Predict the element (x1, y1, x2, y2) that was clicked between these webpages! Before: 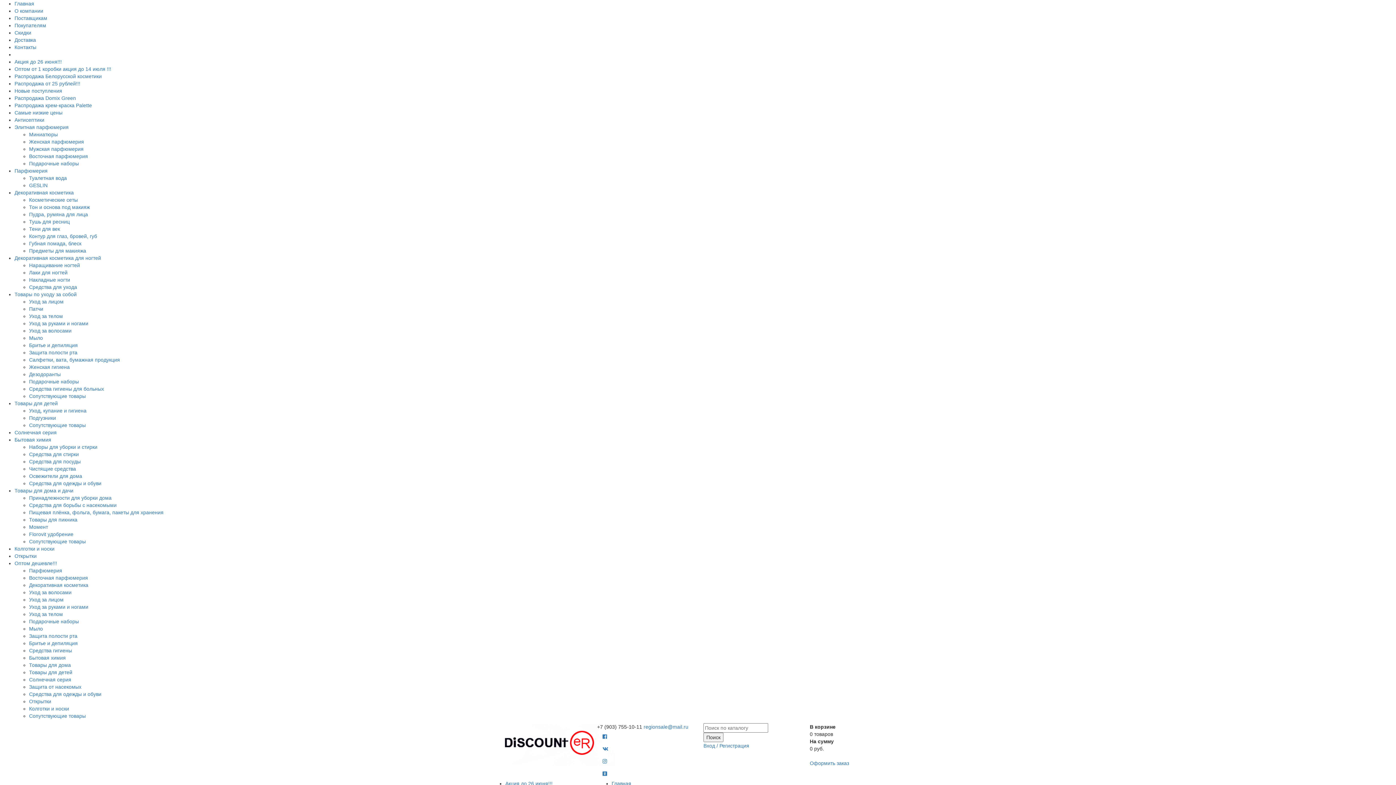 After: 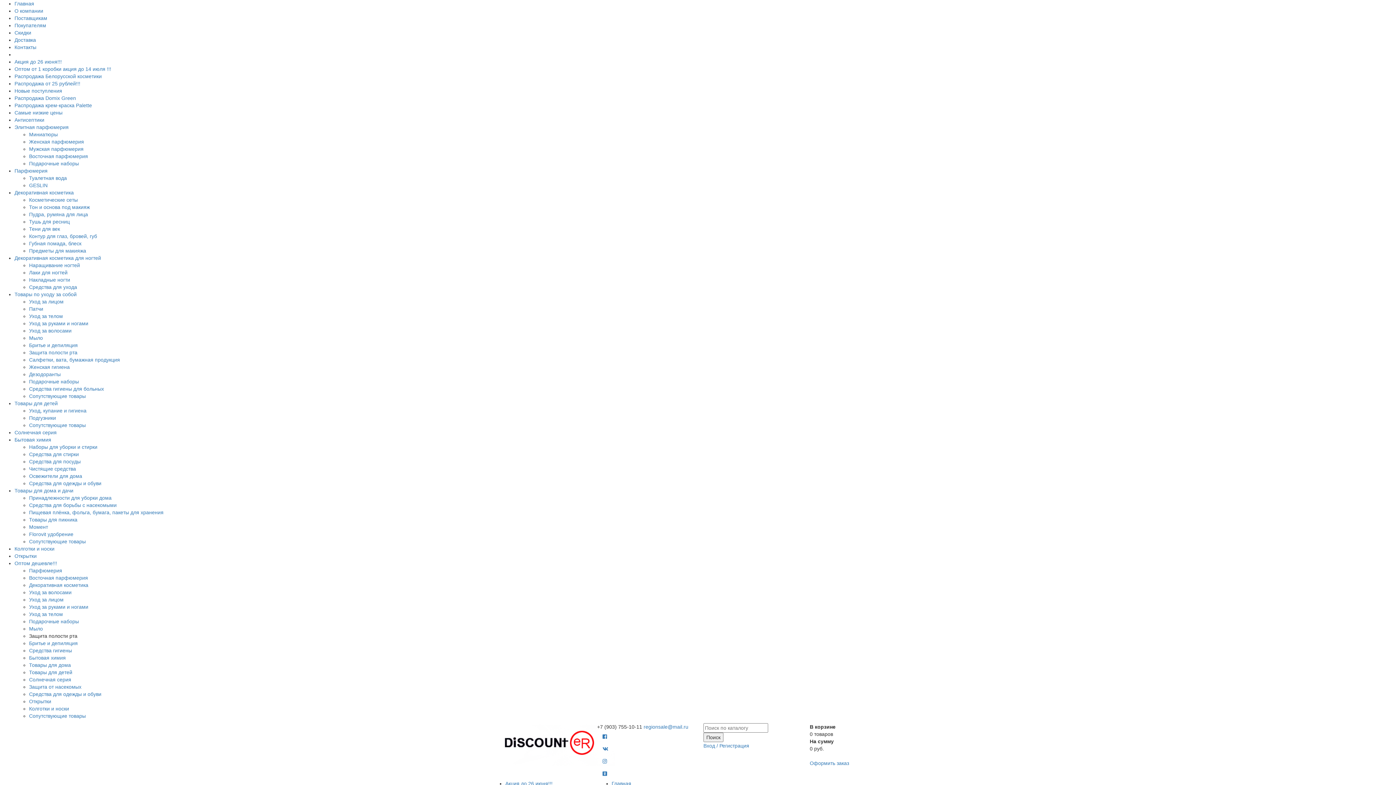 Action: label: Защита полости рта bbox: (29, 633, 77, 639)